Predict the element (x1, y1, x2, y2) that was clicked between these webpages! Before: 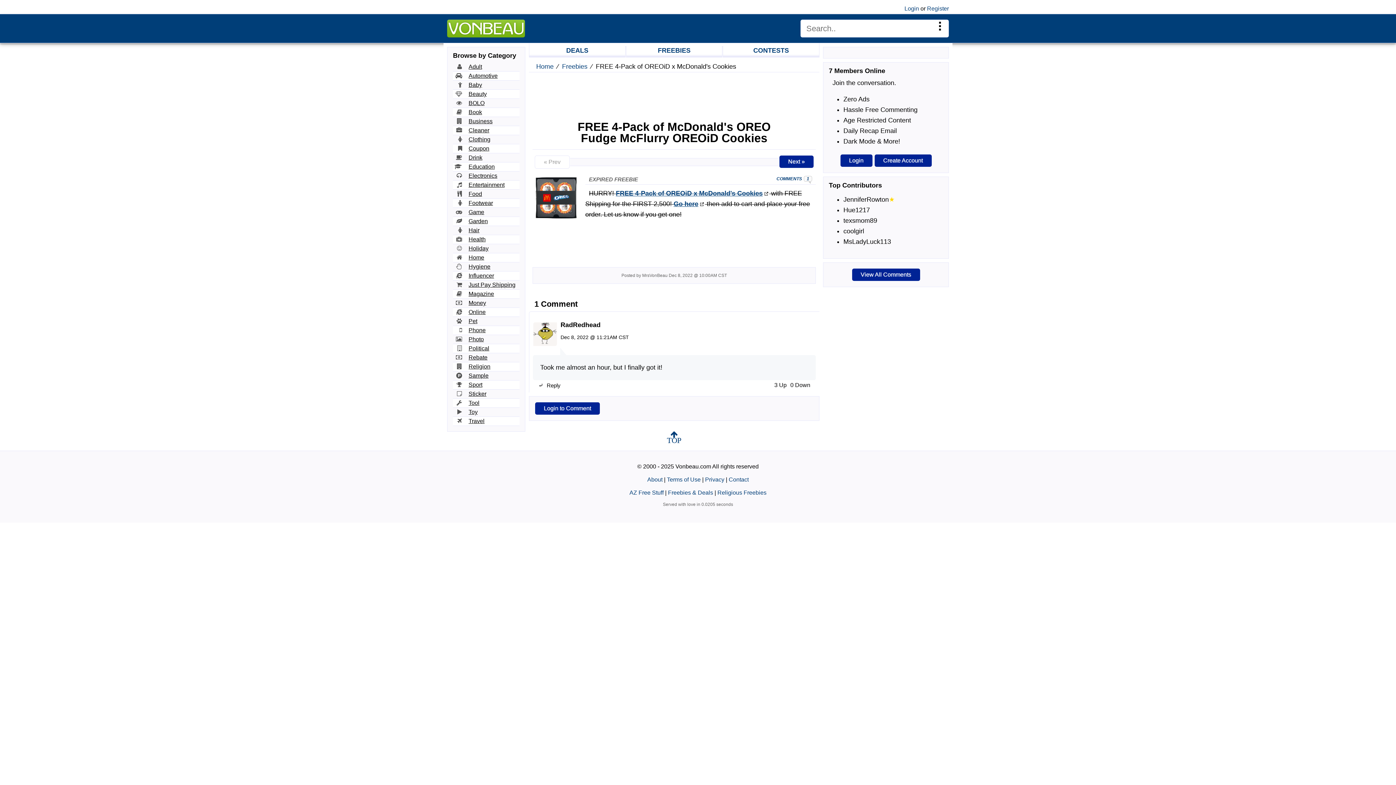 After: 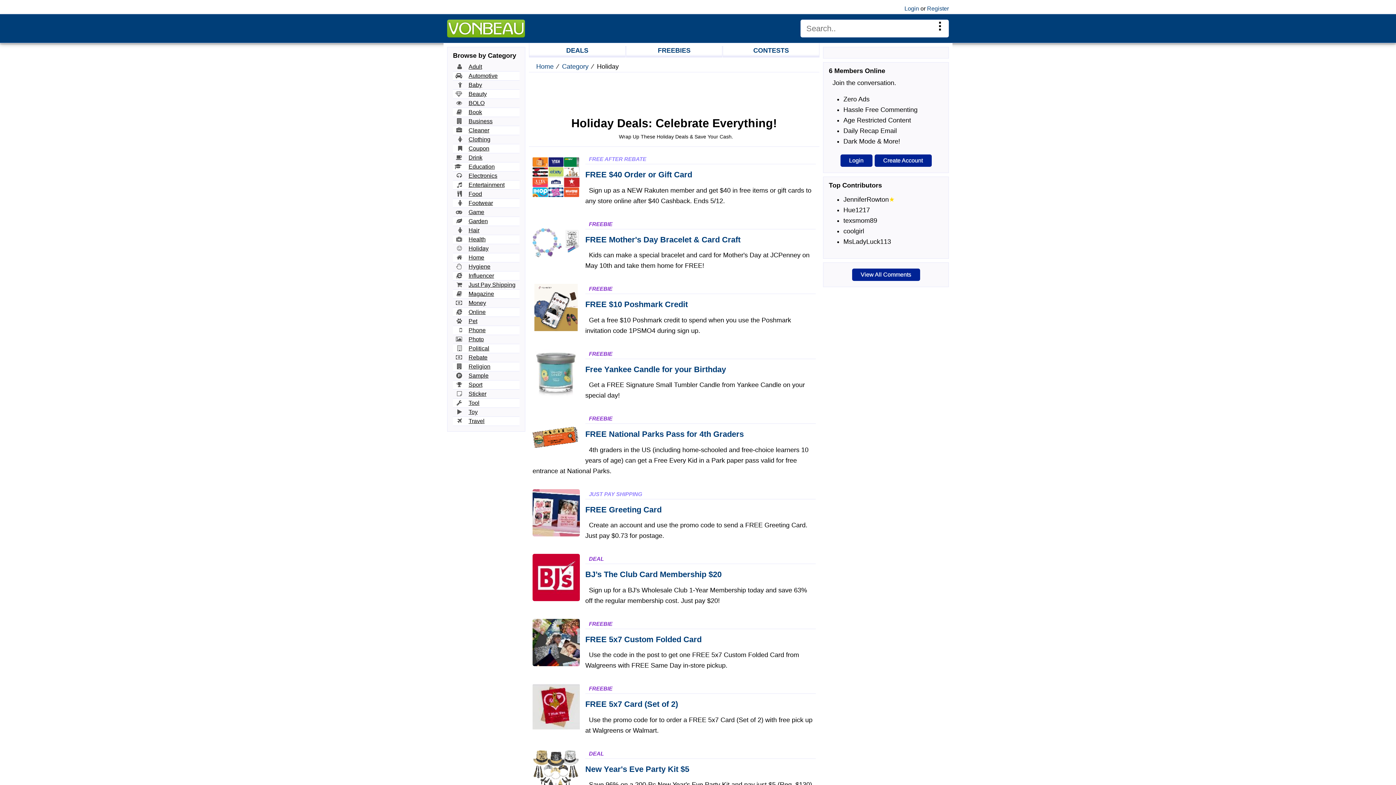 Action: label: Holiday bbox: (468, 245, 488, 251)